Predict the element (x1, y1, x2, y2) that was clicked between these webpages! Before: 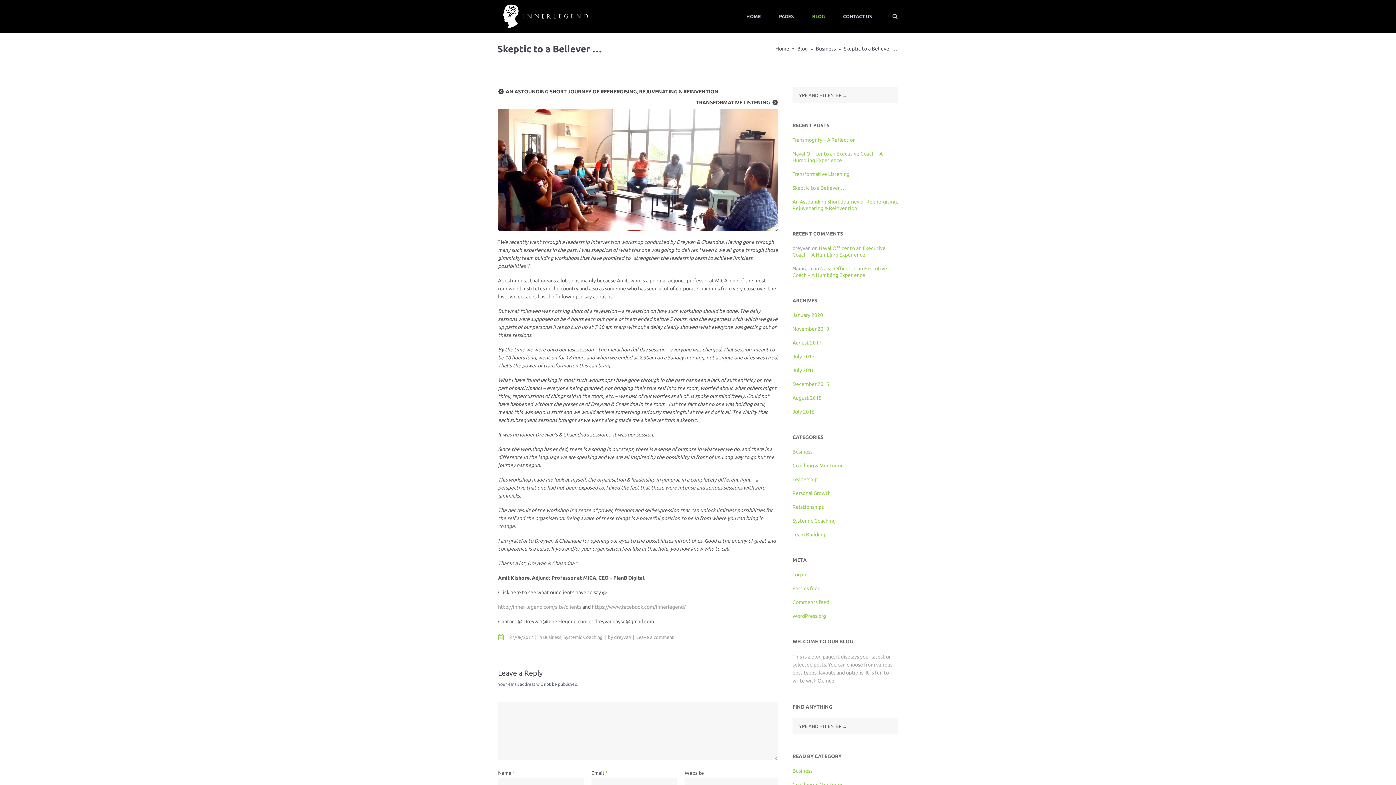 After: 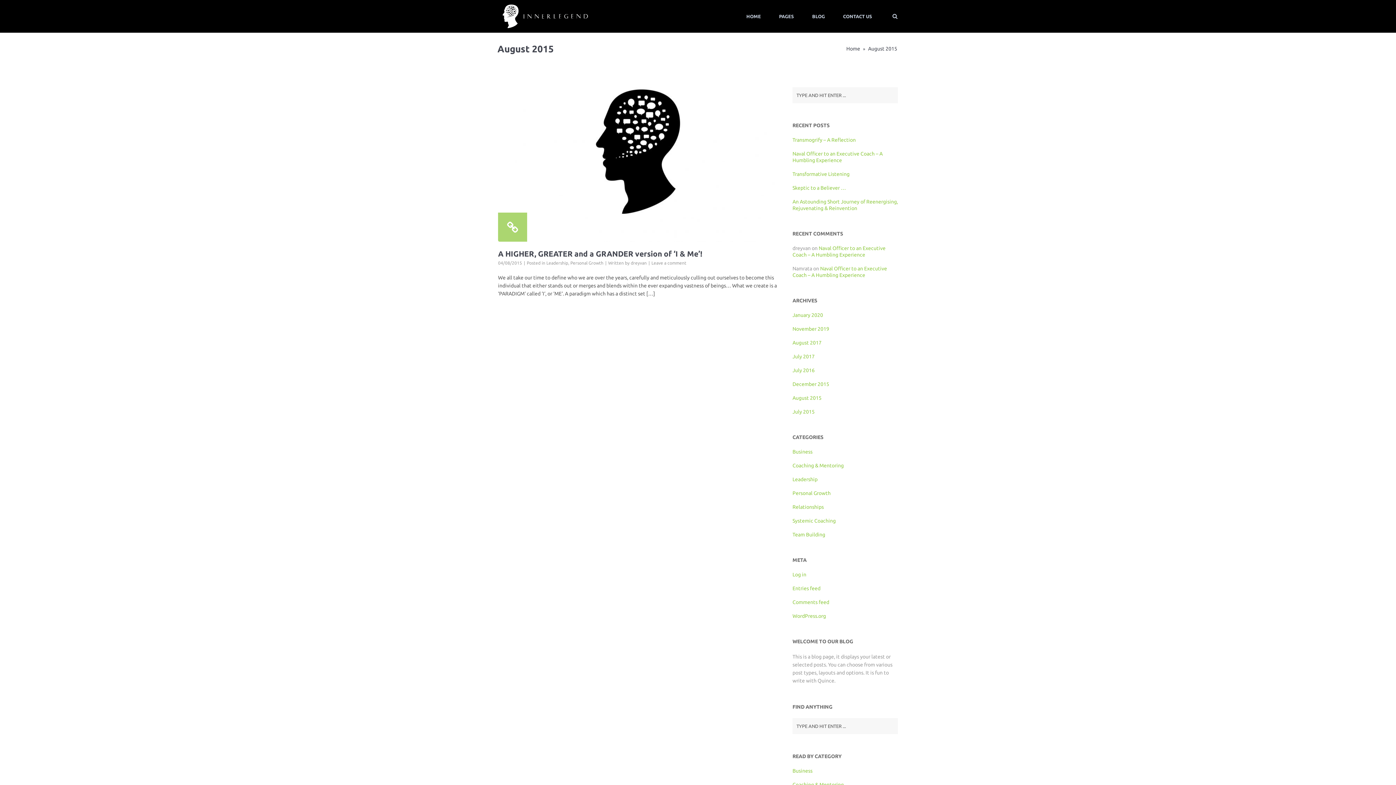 Action: label: August 2015 bbox: (792, 395, 821, 401)